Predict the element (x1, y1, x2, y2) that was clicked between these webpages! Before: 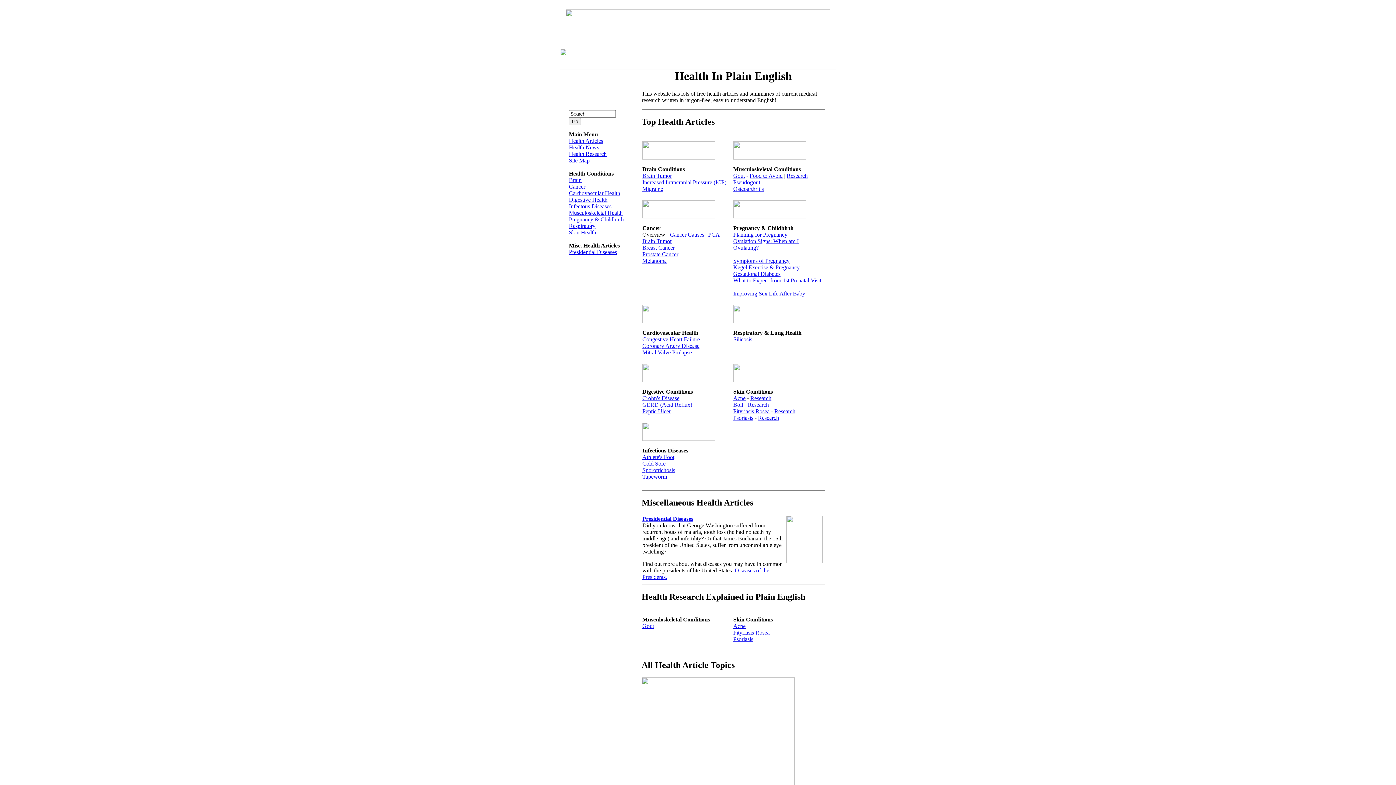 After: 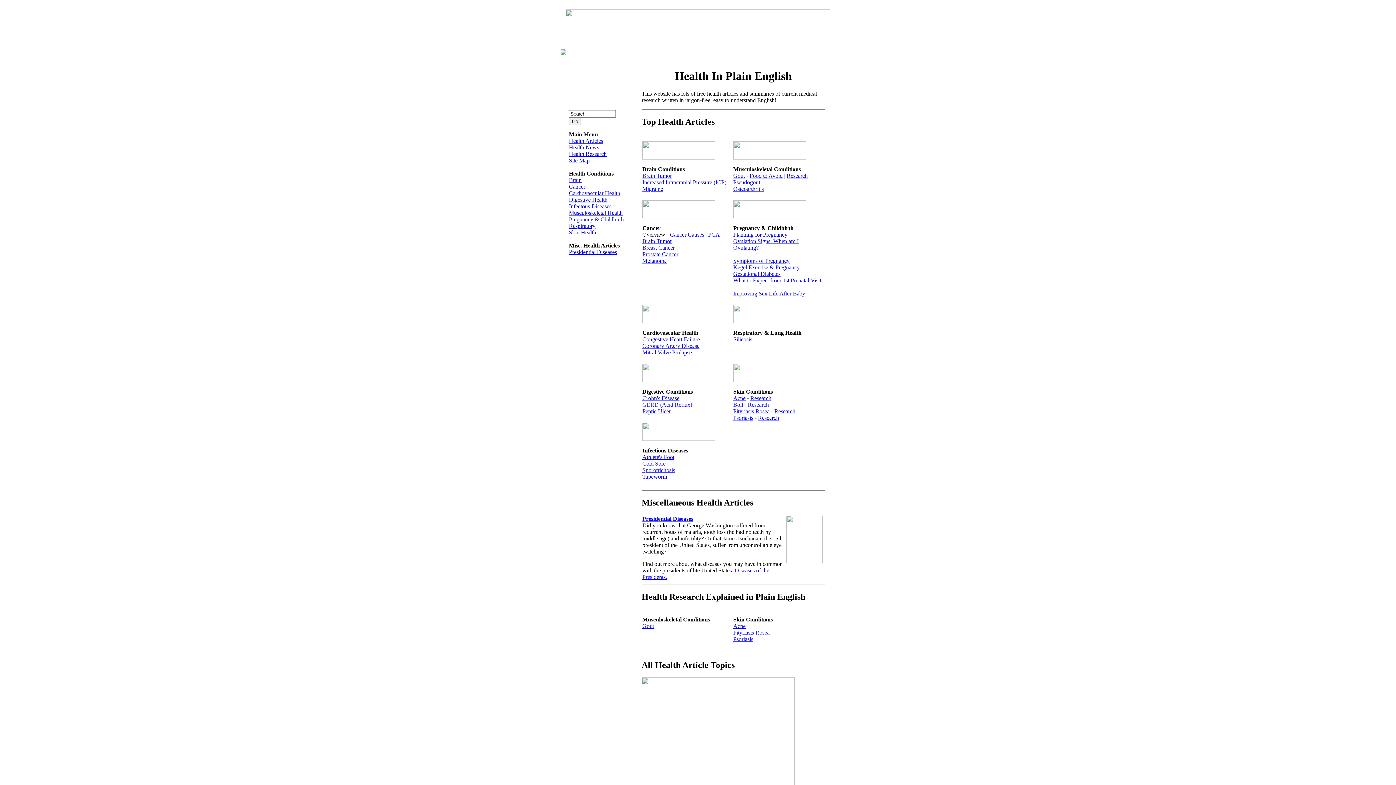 Action: label: Symptoms of Pregnancy bbox: (733, 257, 789, 264)